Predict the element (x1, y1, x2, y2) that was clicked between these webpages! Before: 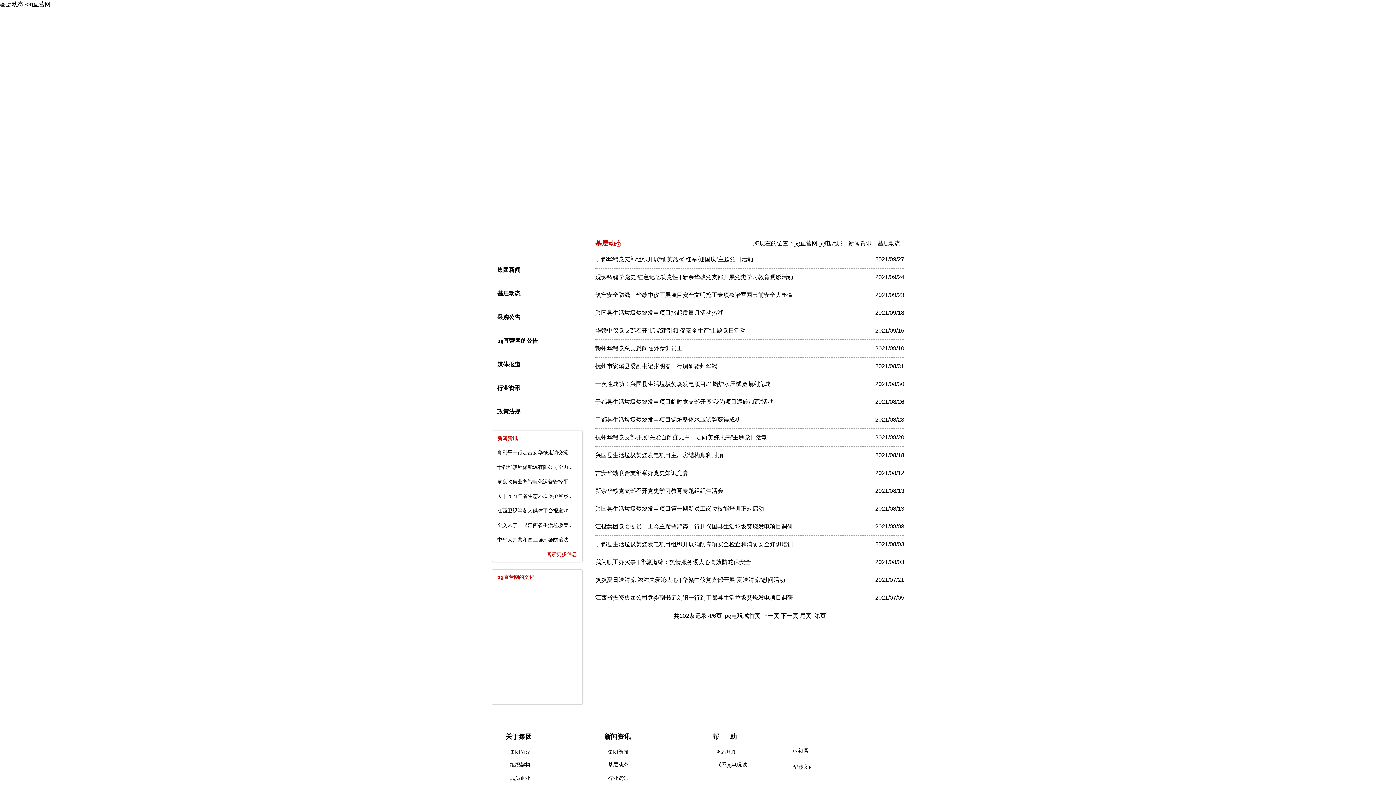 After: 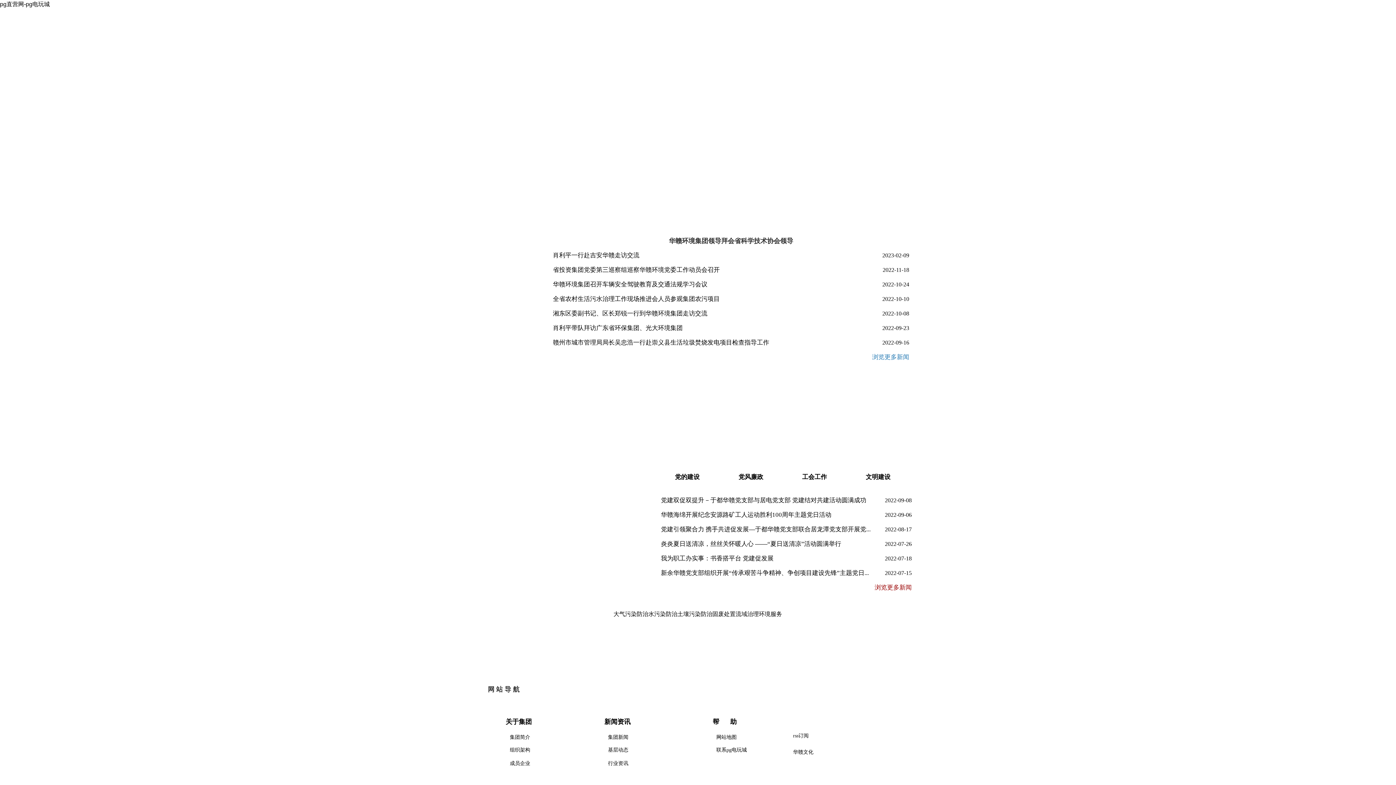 Action: label: pg直营网-pg电玩城 bbox: (498, 63, 548, 82)